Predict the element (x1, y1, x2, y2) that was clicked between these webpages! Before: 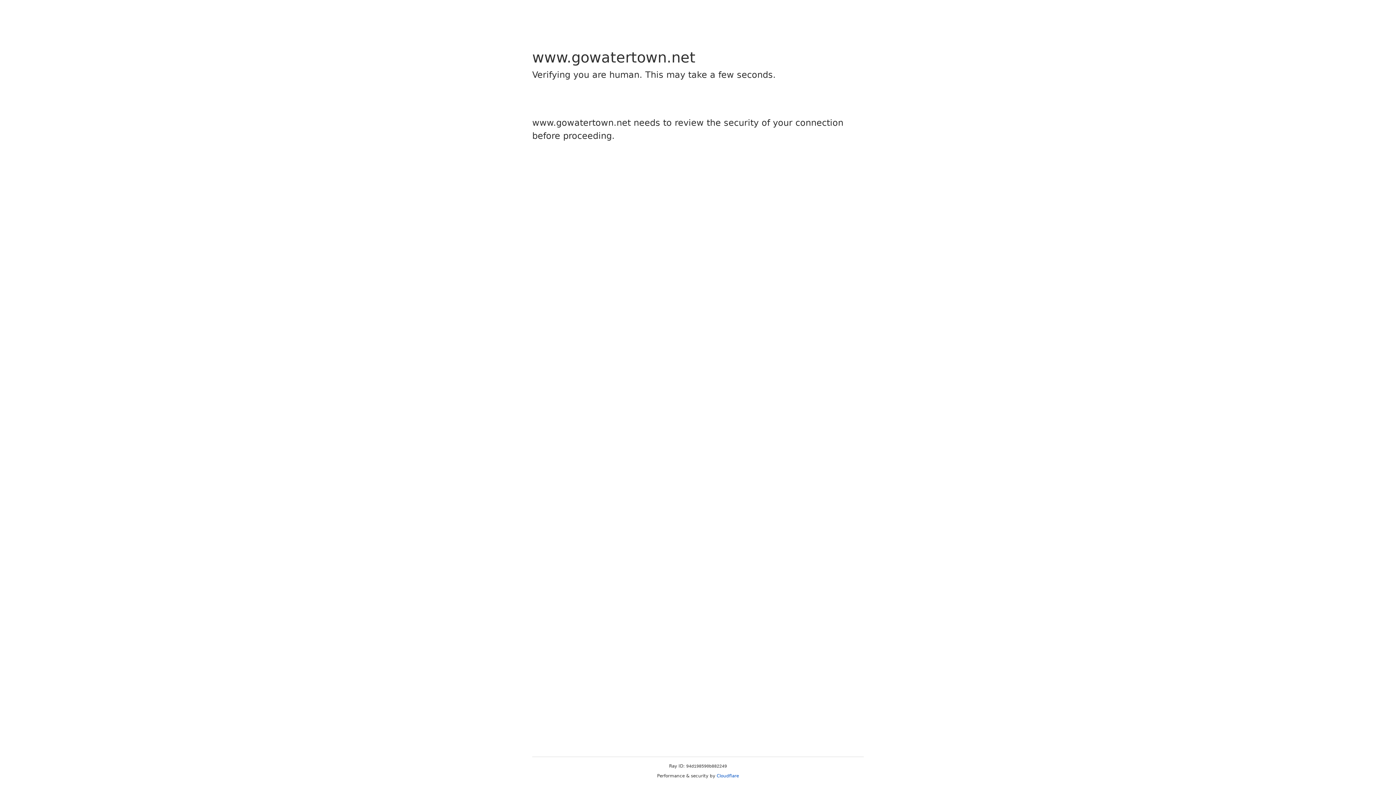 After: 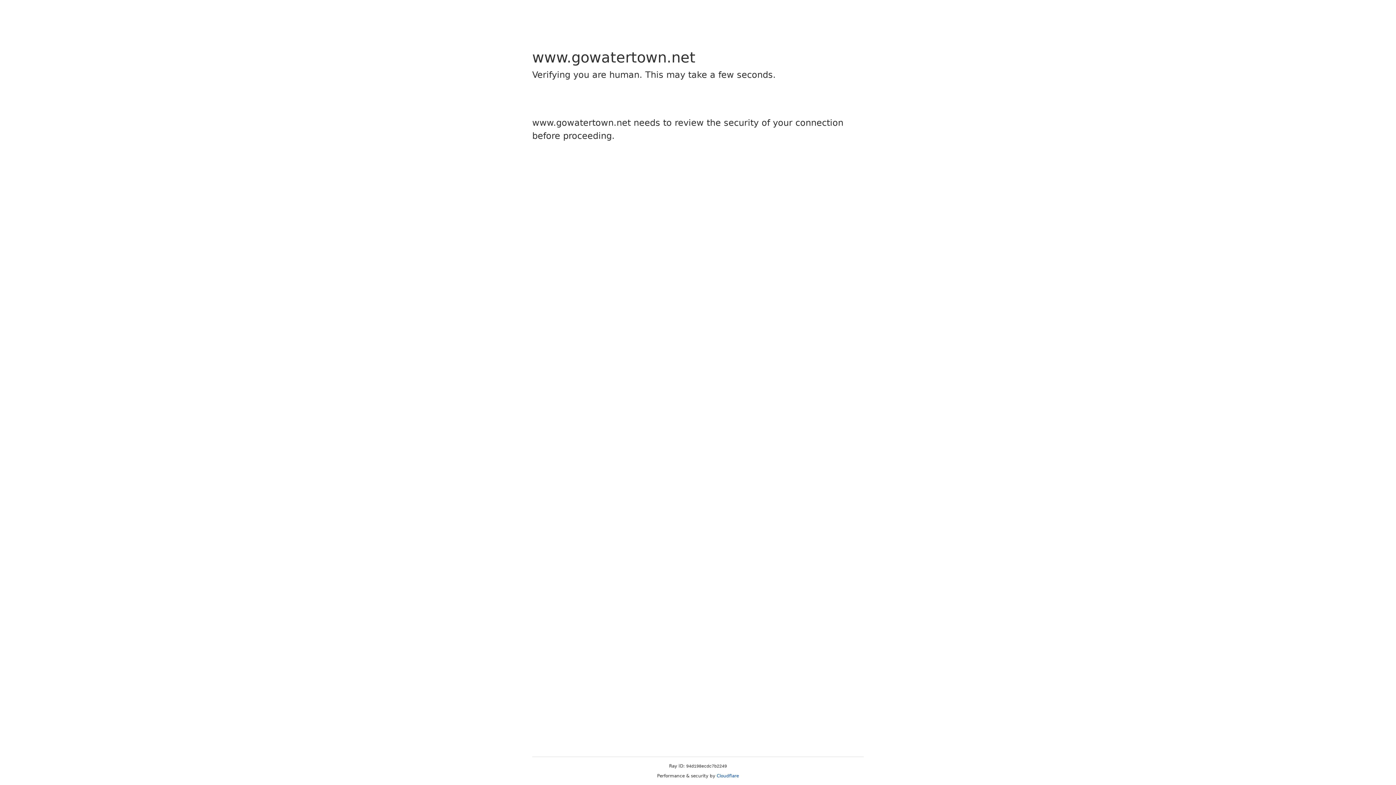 Action: bbox: (716, 773, 739, 778) label: Cloudflare